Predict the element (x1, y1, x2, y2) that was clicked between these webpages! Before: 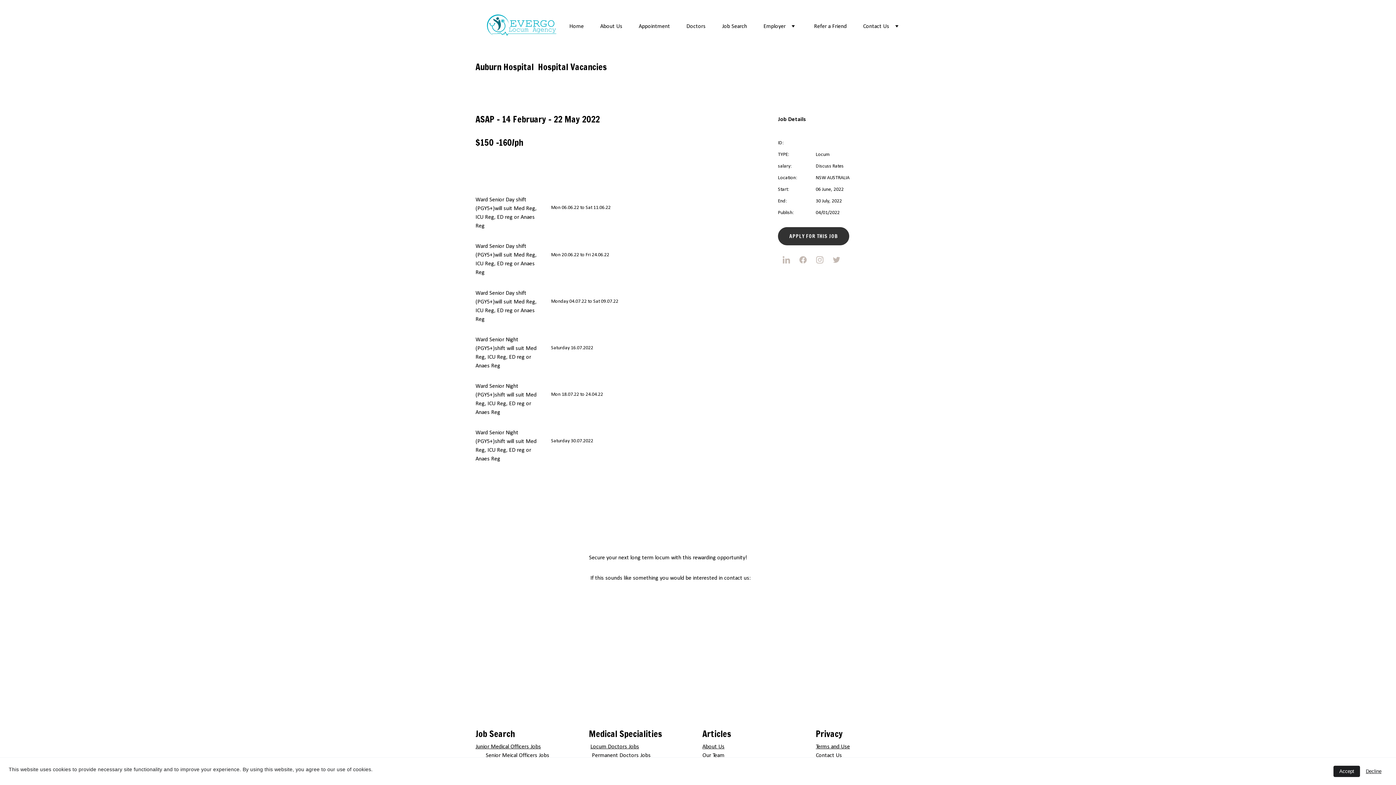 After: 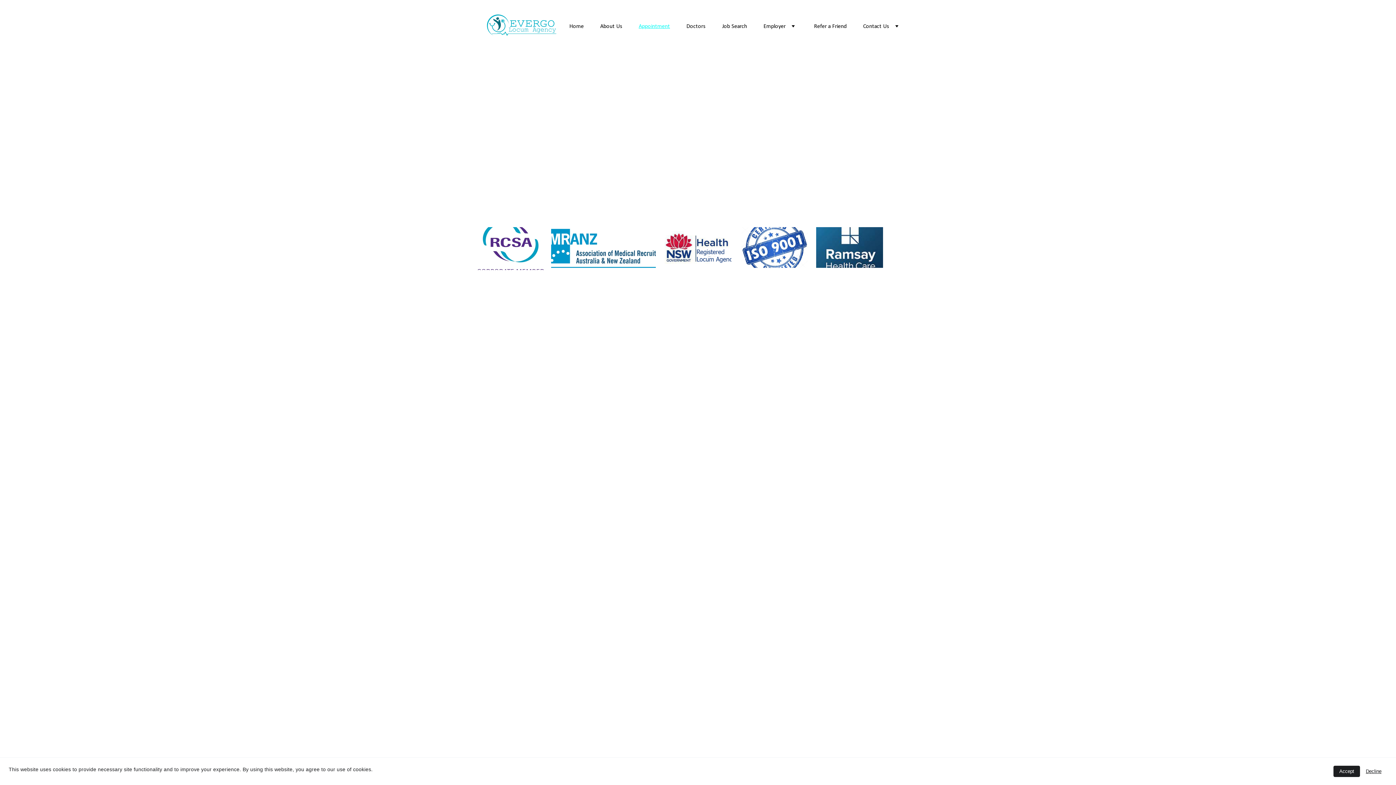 Action: label: Appointment bbox: (638, 22, 670, 30)